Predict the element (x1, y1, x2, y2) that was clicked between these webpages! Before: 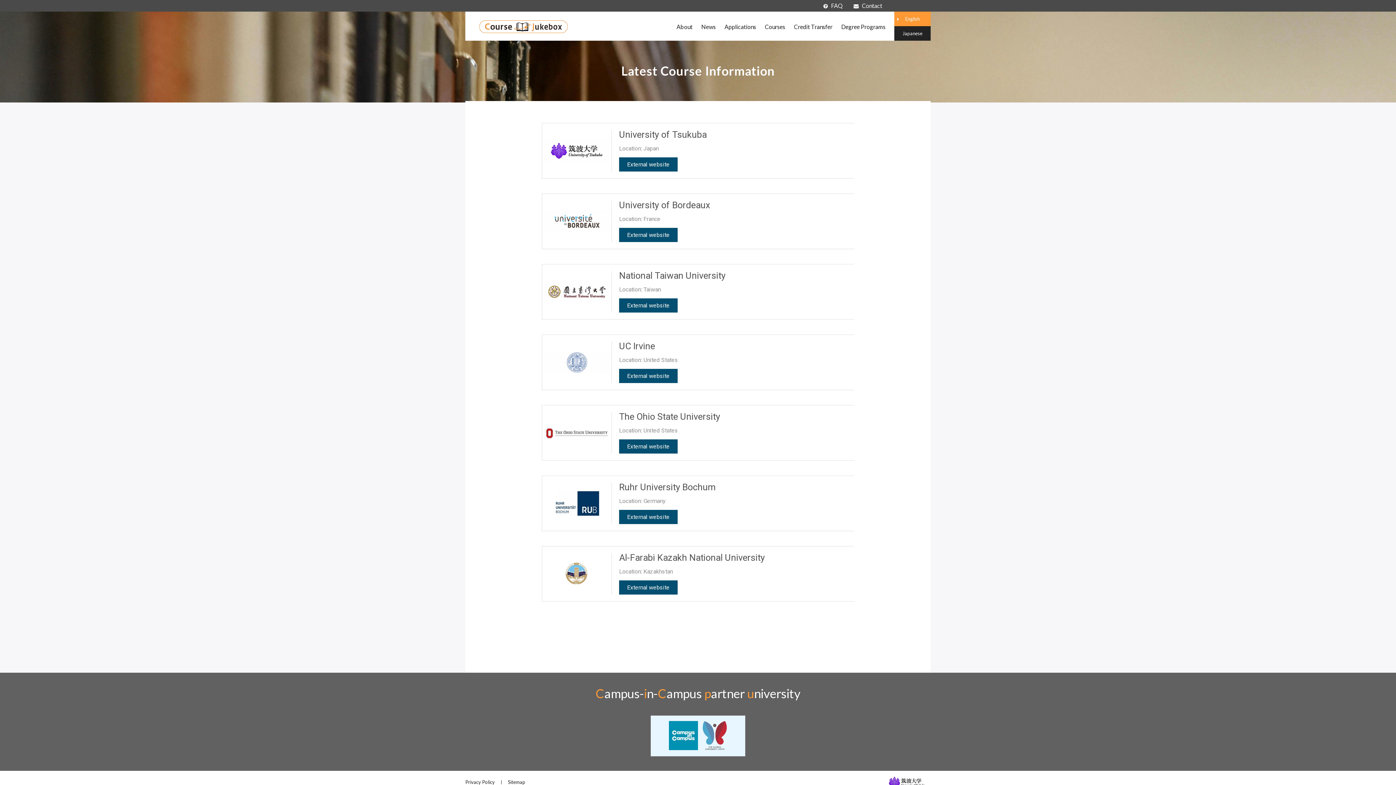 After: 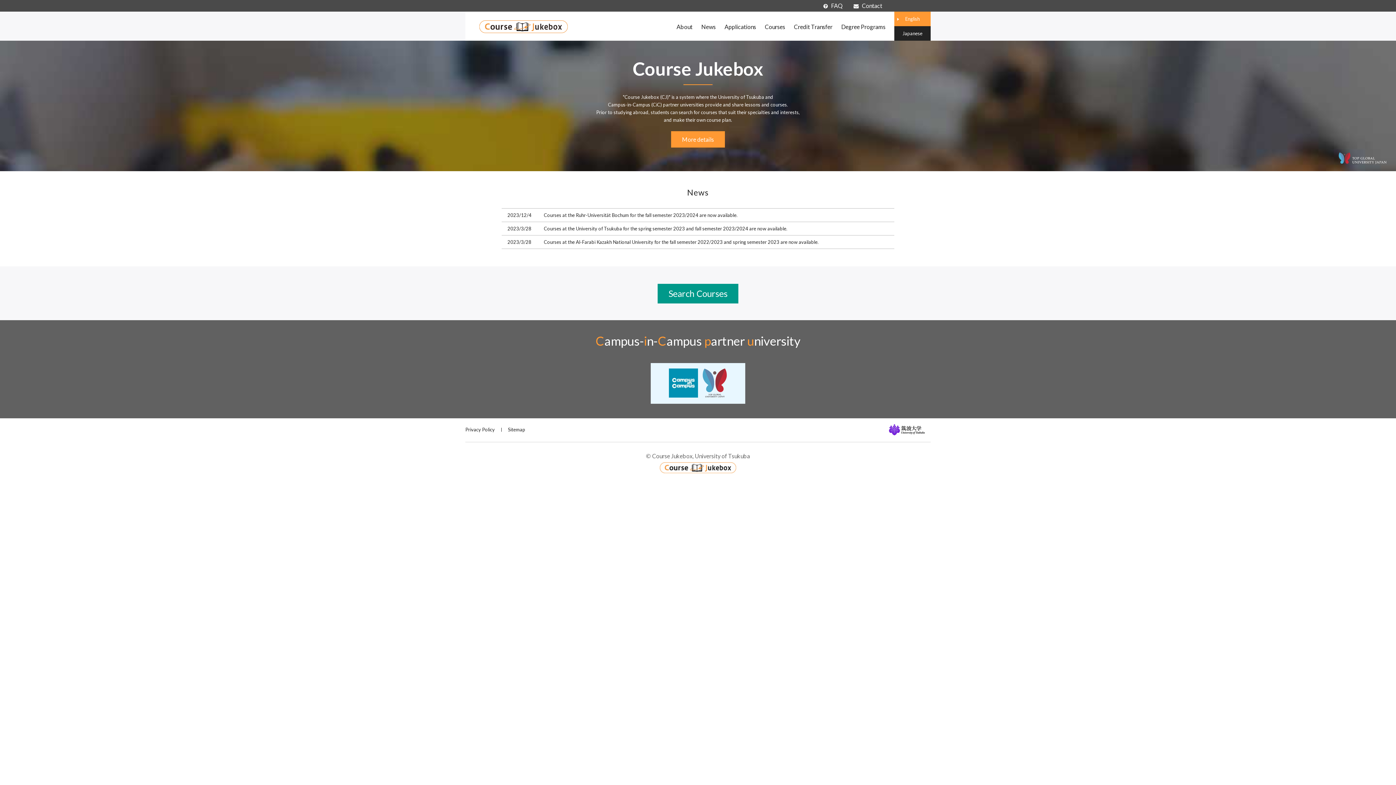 Action: bbox: (479, 27, 568, 34)